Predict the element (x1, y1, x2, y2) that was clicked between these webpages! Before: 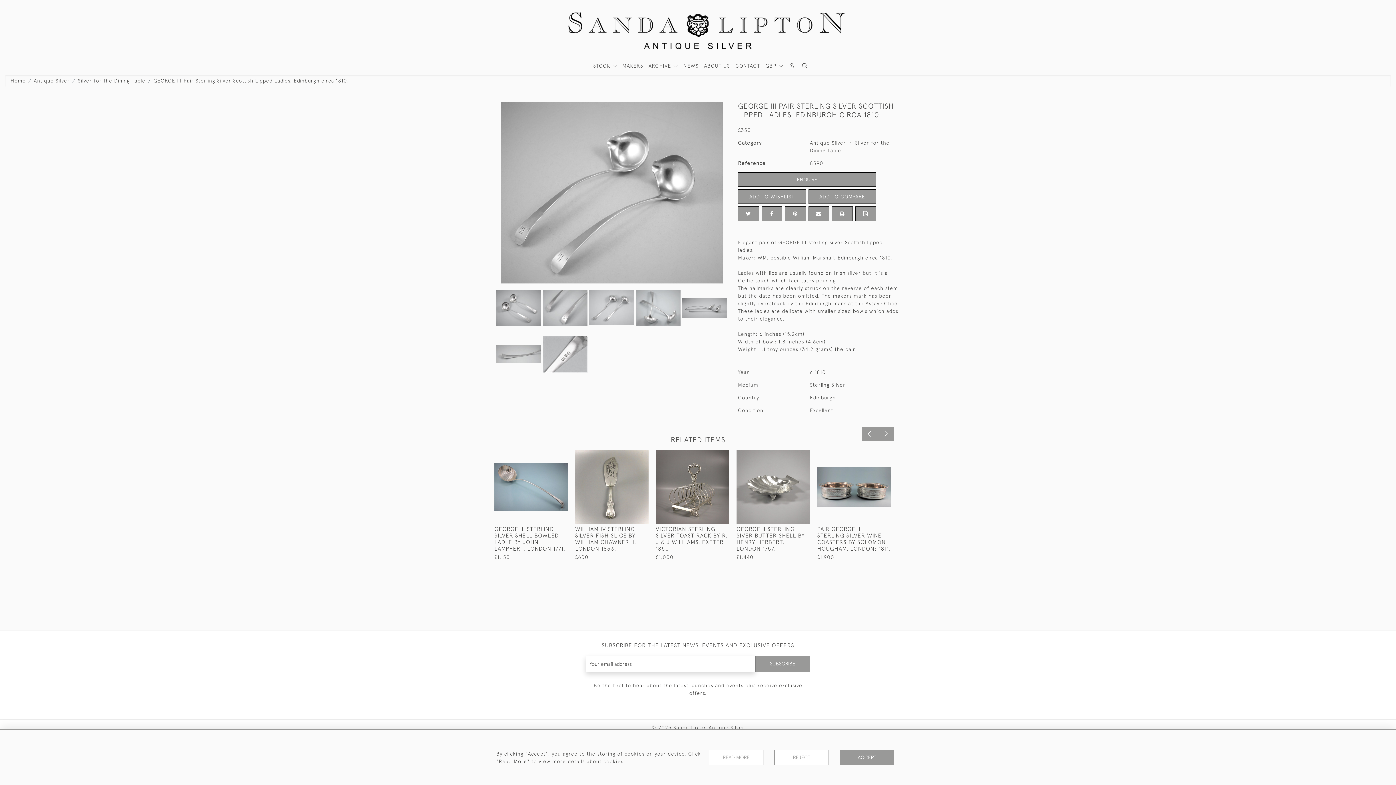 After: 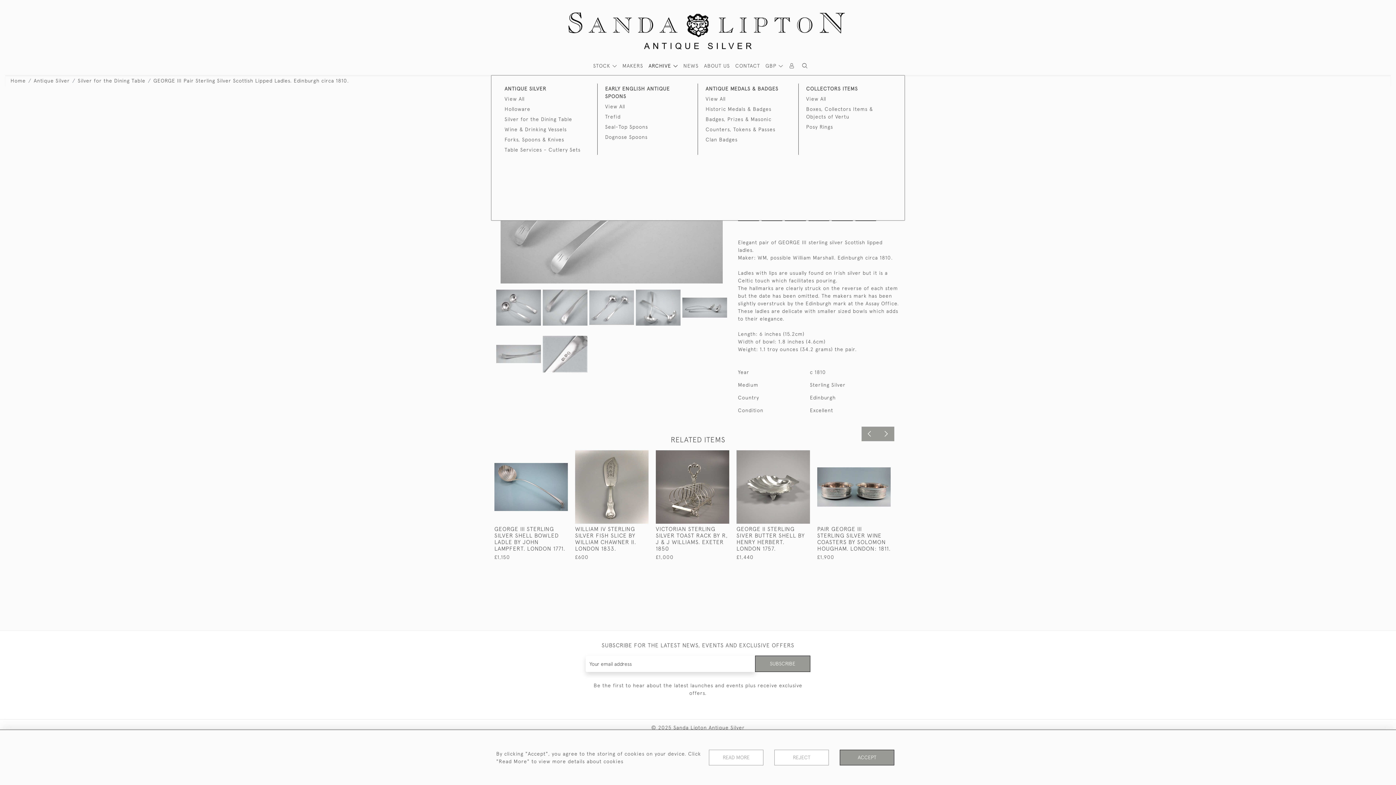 Action: bbox: (648, 62, 678, 69) label: ARCHIVE 